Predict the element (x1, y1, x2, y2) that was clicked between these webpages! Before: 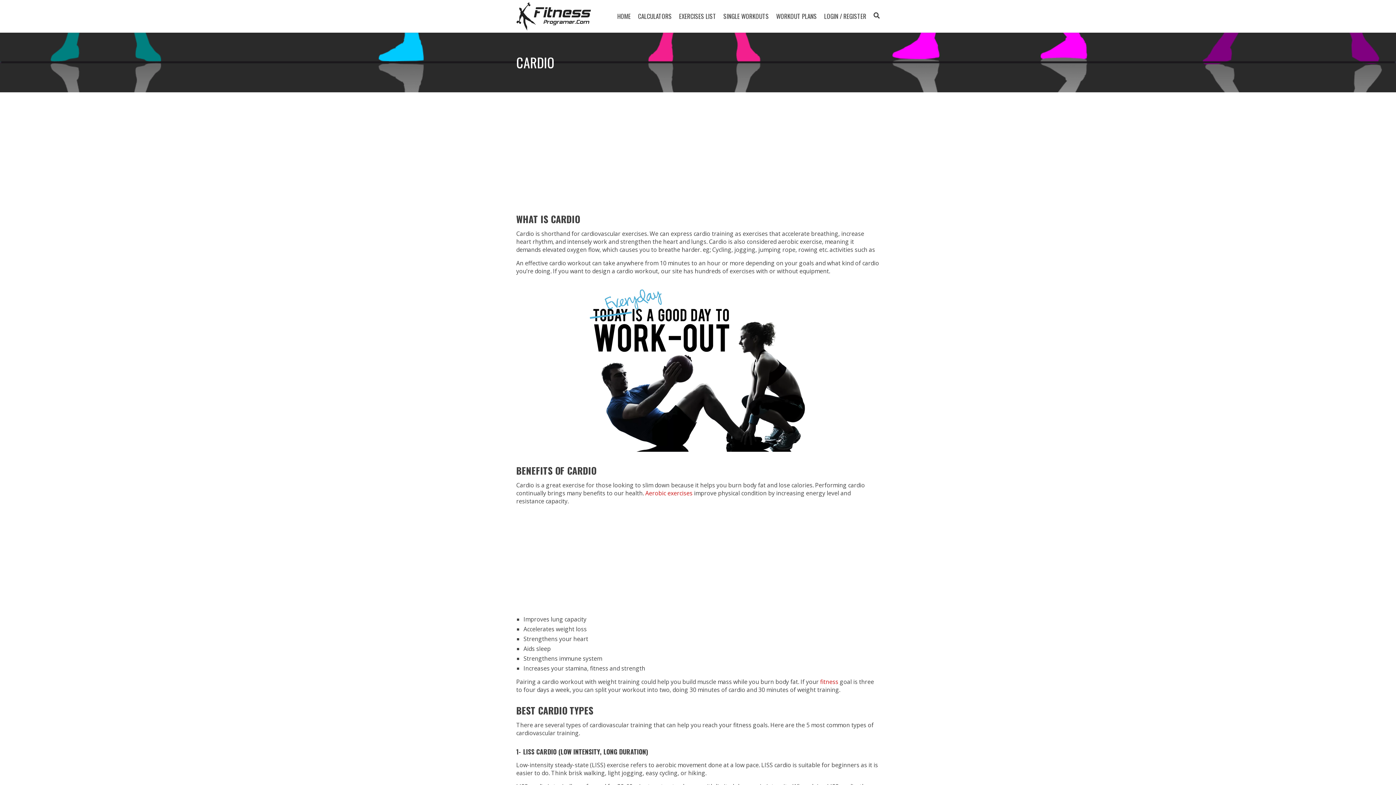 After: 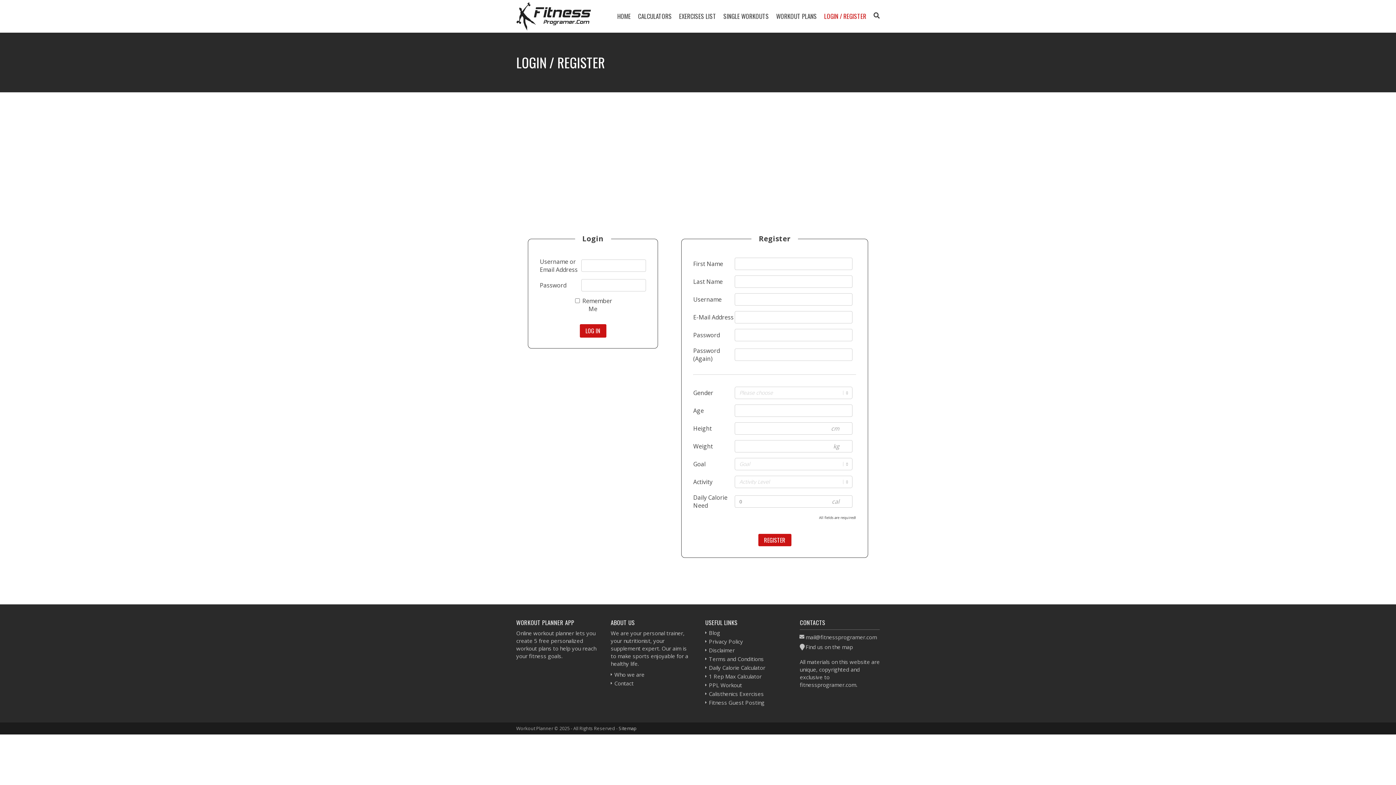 Action: bbox: (820, 0, 870, 32) label: LOGIN / REGISTER